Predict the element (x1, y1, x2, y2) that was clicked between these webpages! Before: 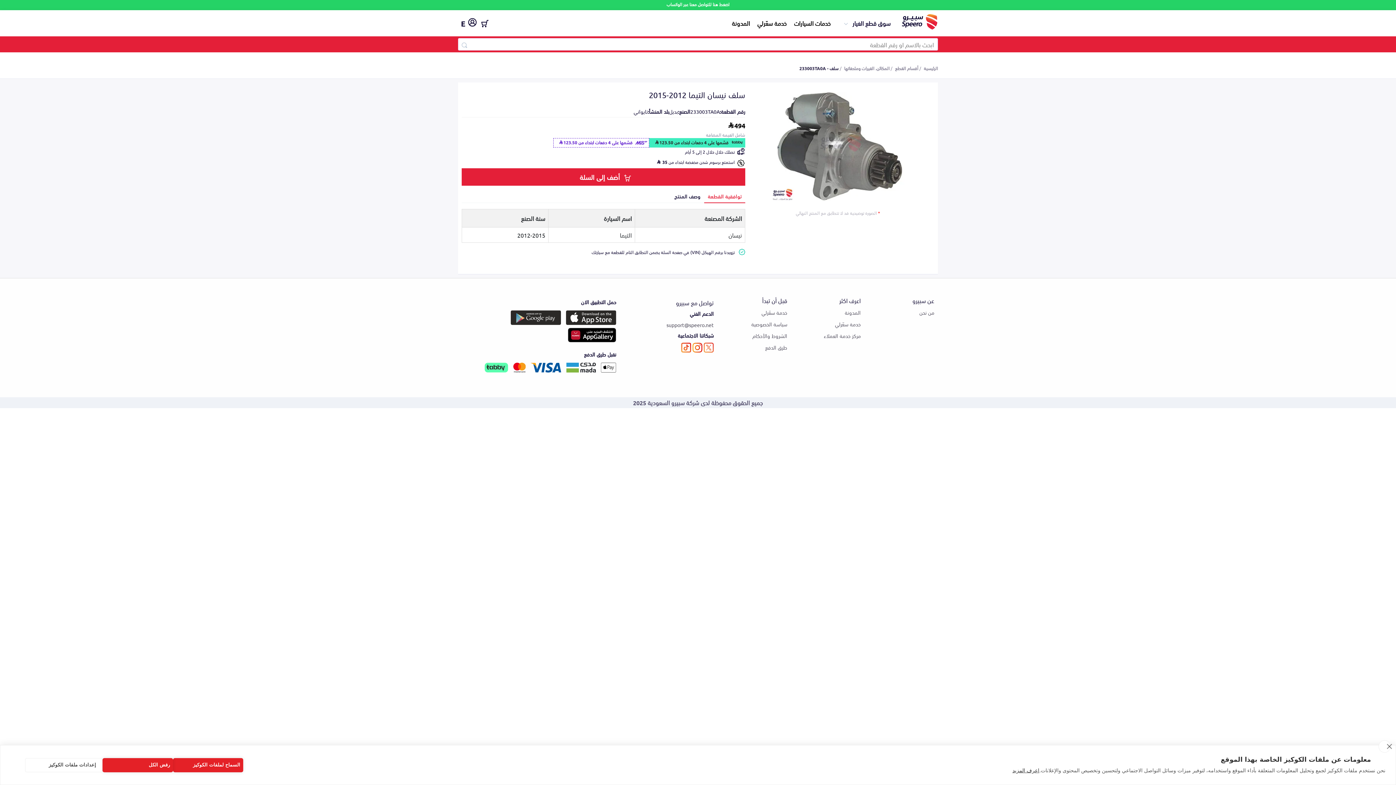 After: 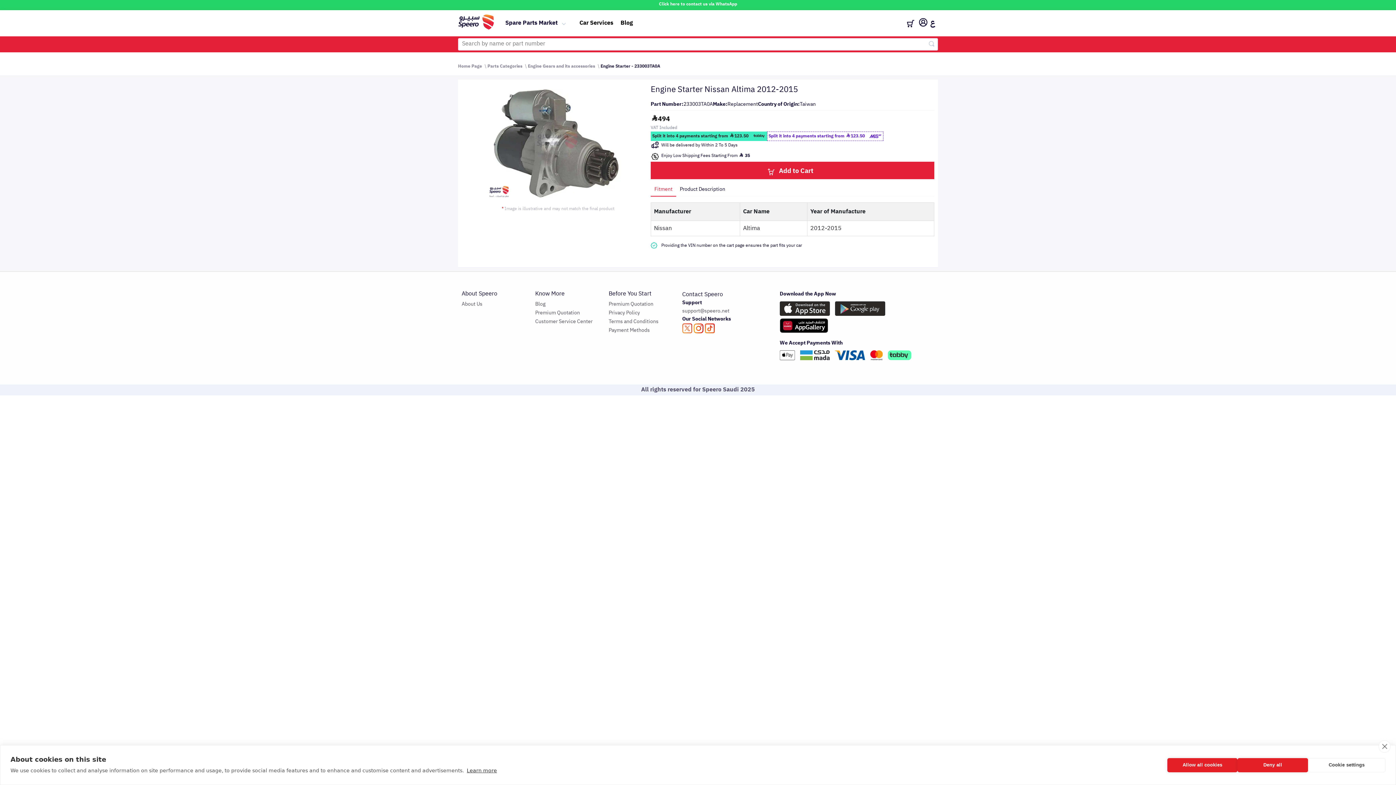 Action: bbox: (458, 15, 468, 31) label: E